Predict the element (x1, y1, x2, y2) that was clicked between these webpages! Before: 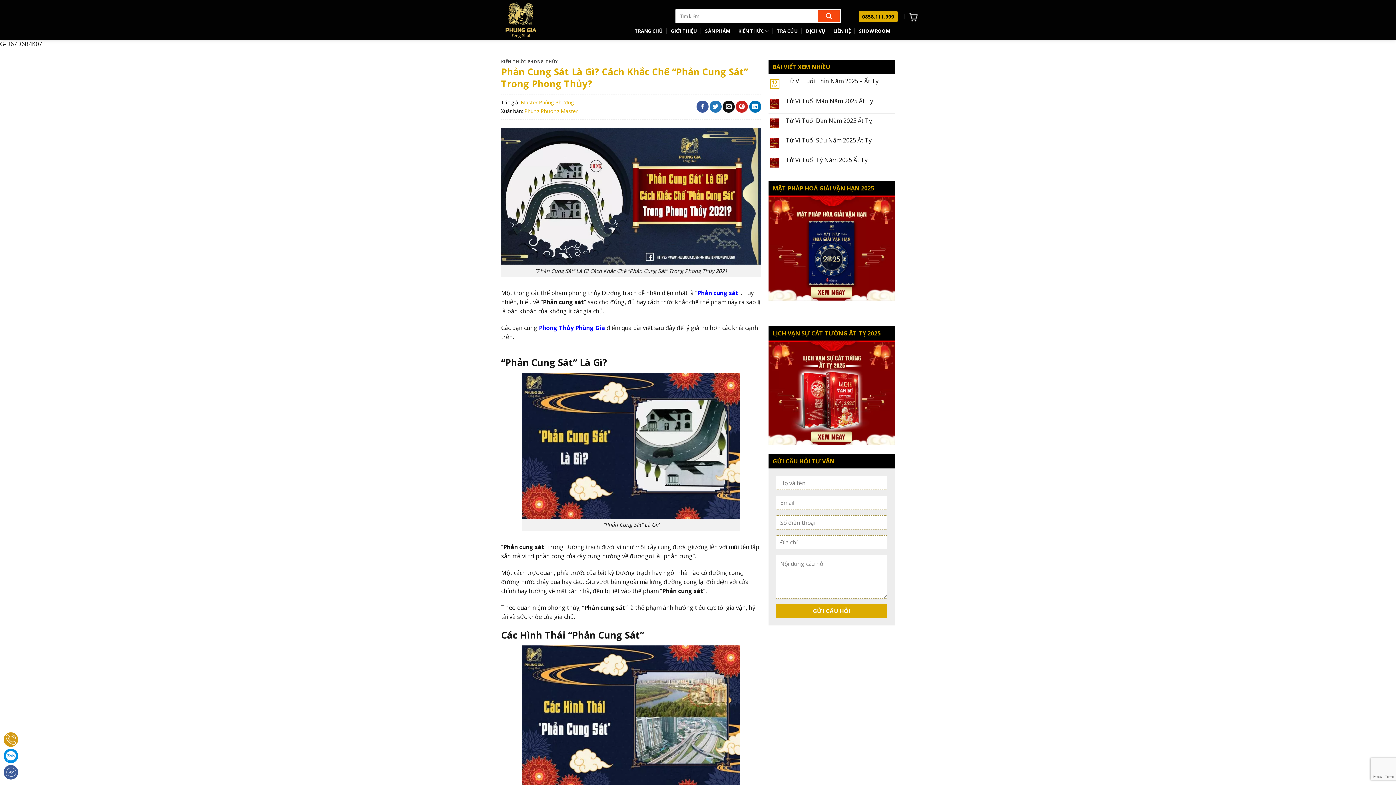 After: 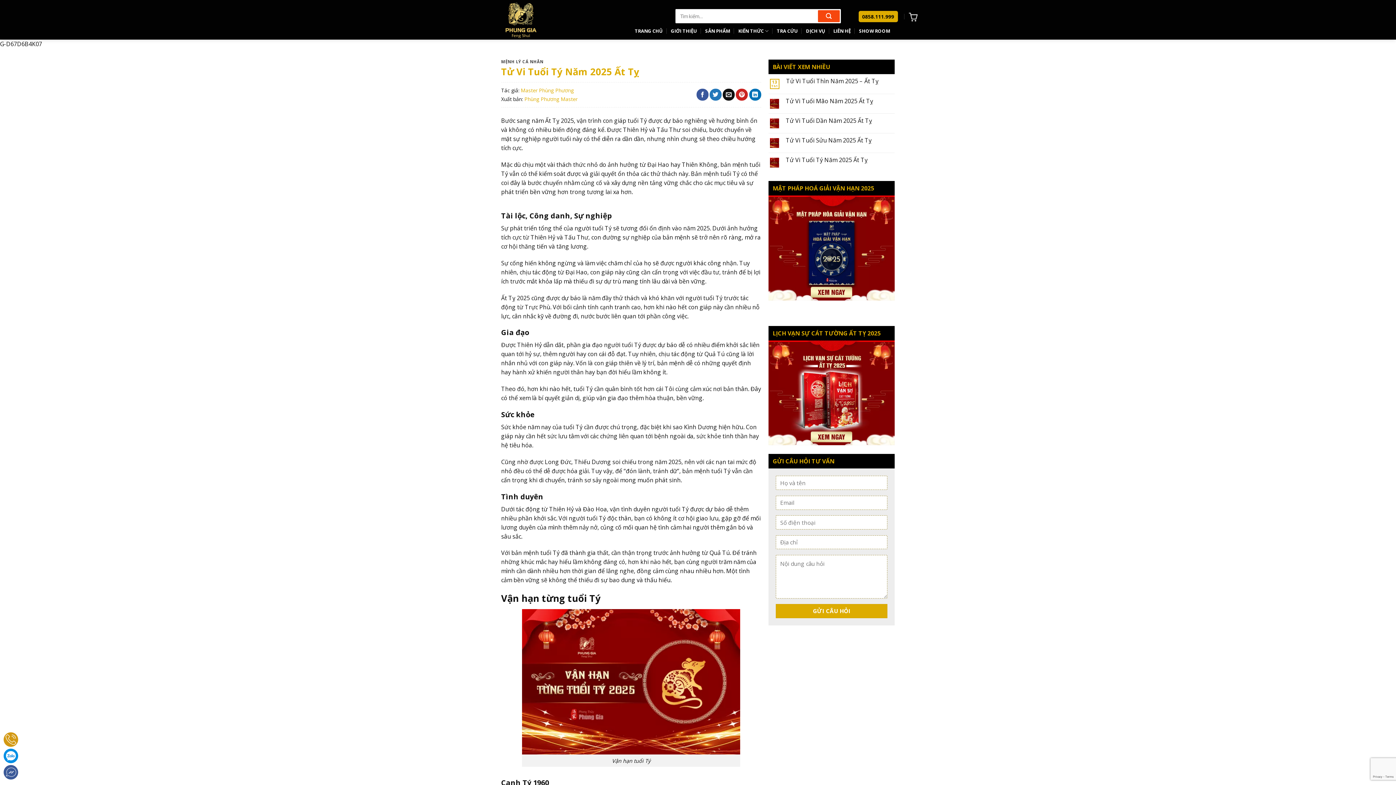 Action: label: Tử Vi Tuổi Tý Năm 2025 Ất Tỵ bbox: (786, 156, 895, 163)